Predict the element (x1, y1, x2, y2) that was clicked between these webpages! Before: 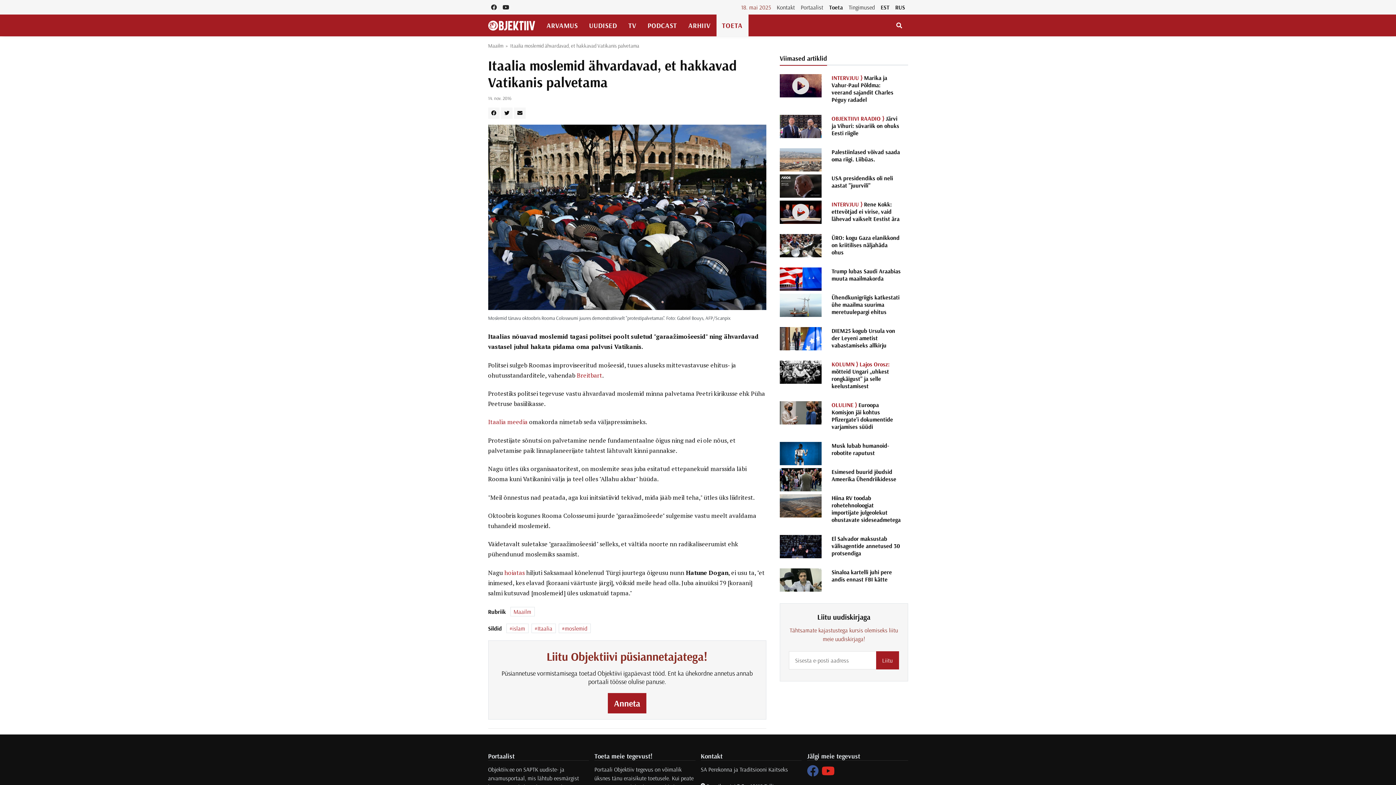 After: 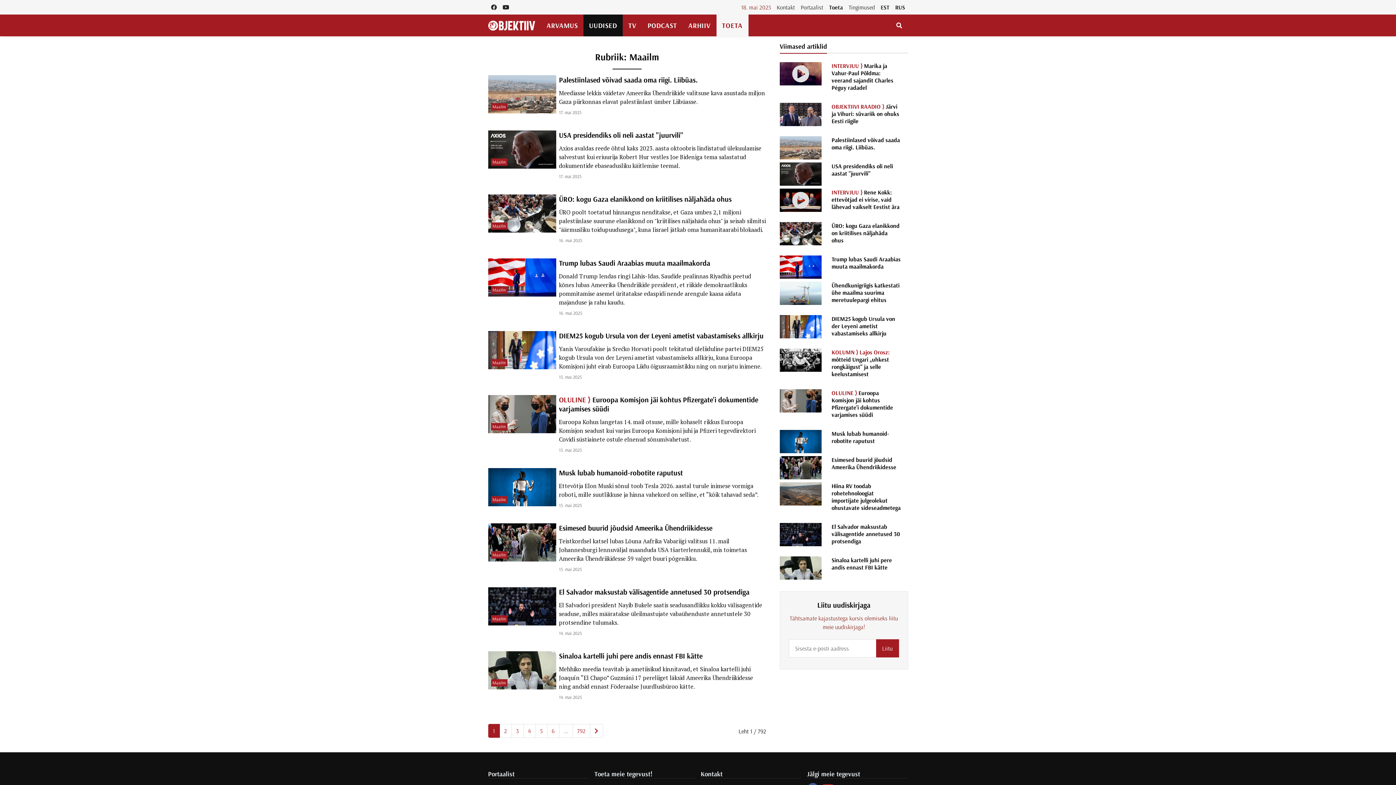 Action: label: Maailm bbox: (488, 42, 503, 49)